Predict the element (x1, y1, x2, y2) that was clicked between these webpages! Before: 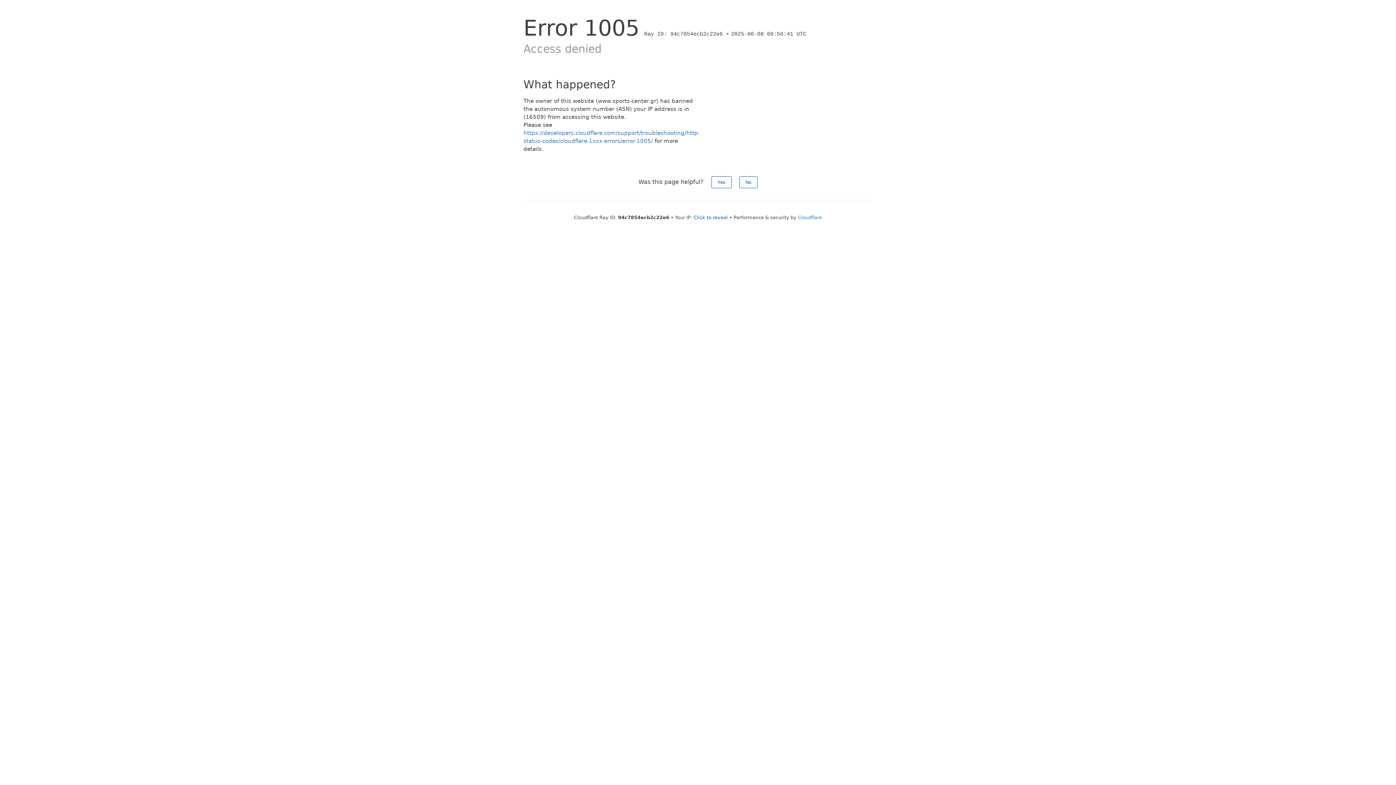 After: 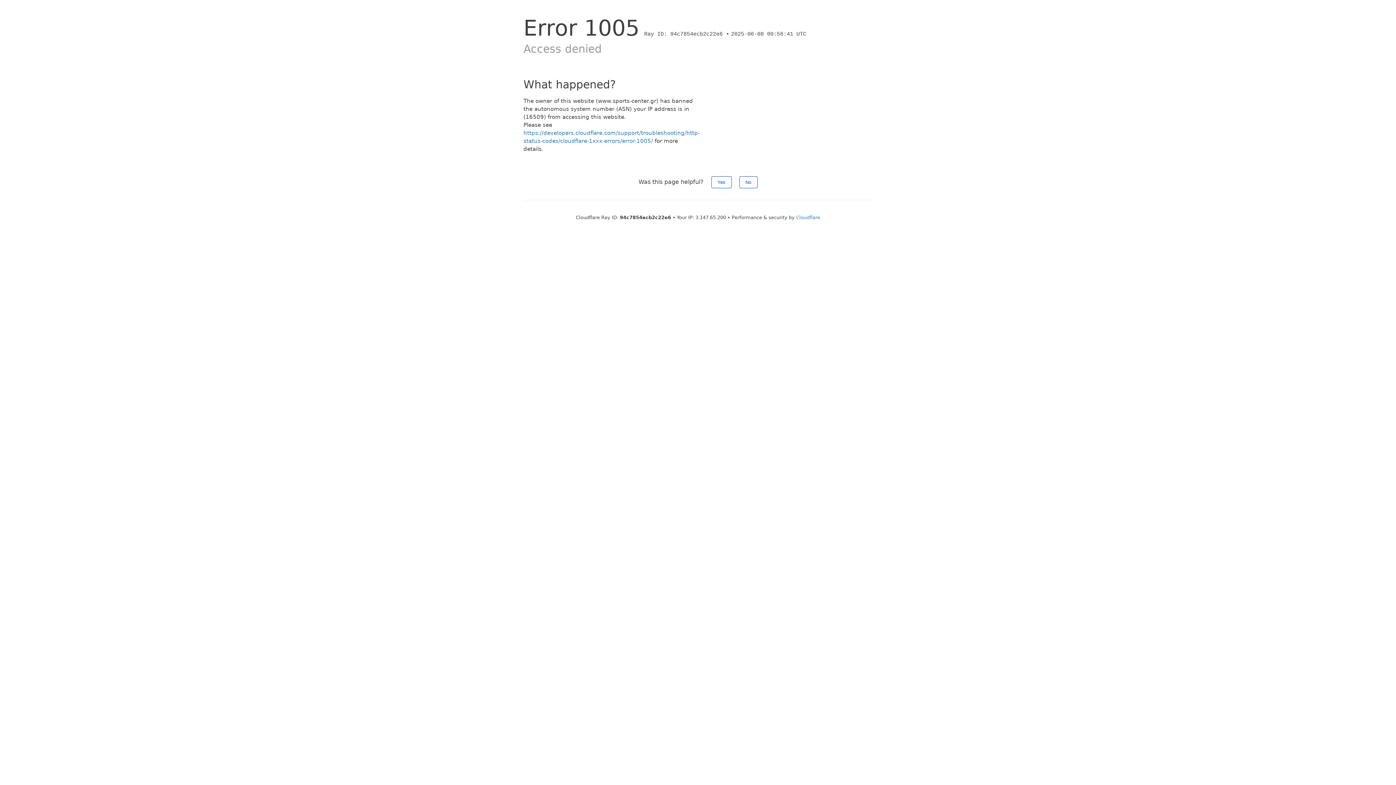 Action: label: Click to reveal bbox: (693, 214, 728, 220)